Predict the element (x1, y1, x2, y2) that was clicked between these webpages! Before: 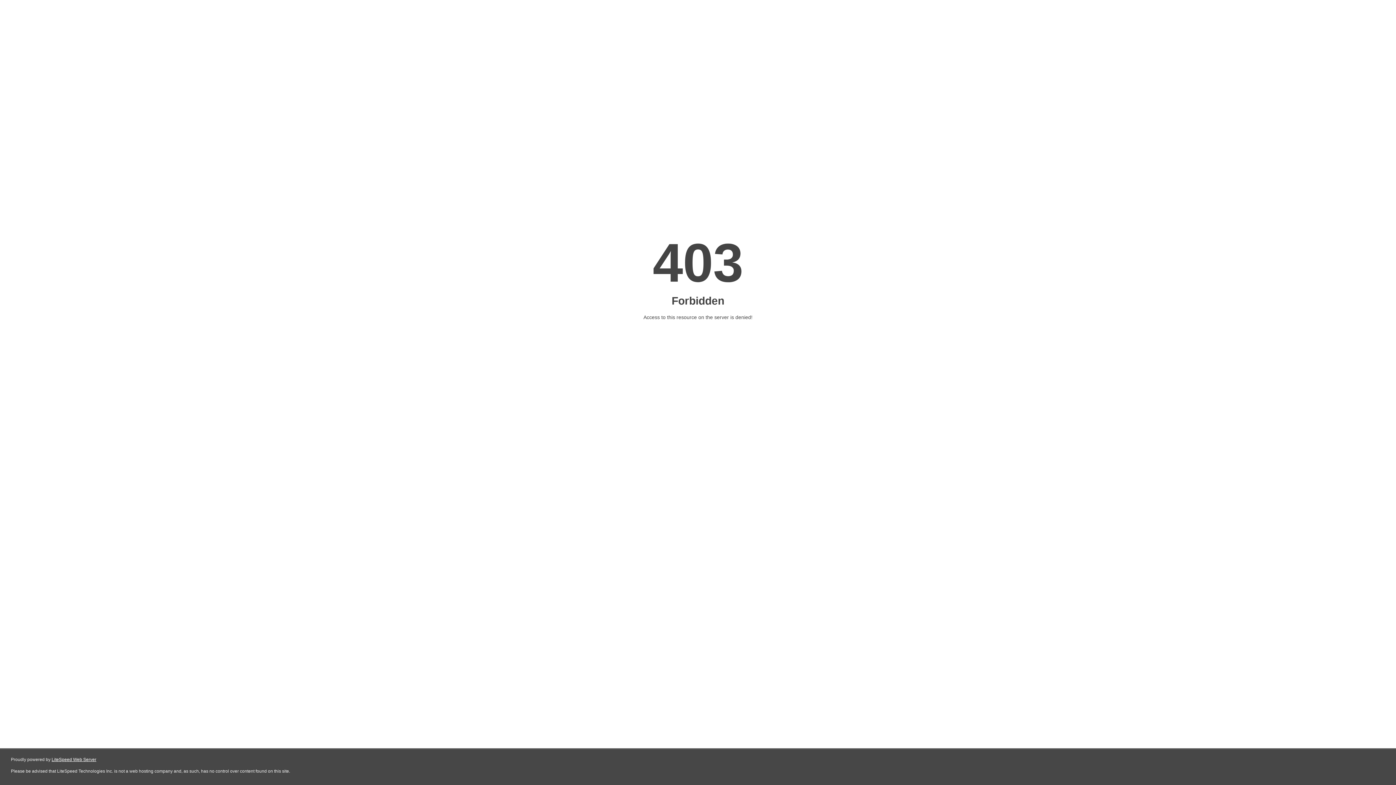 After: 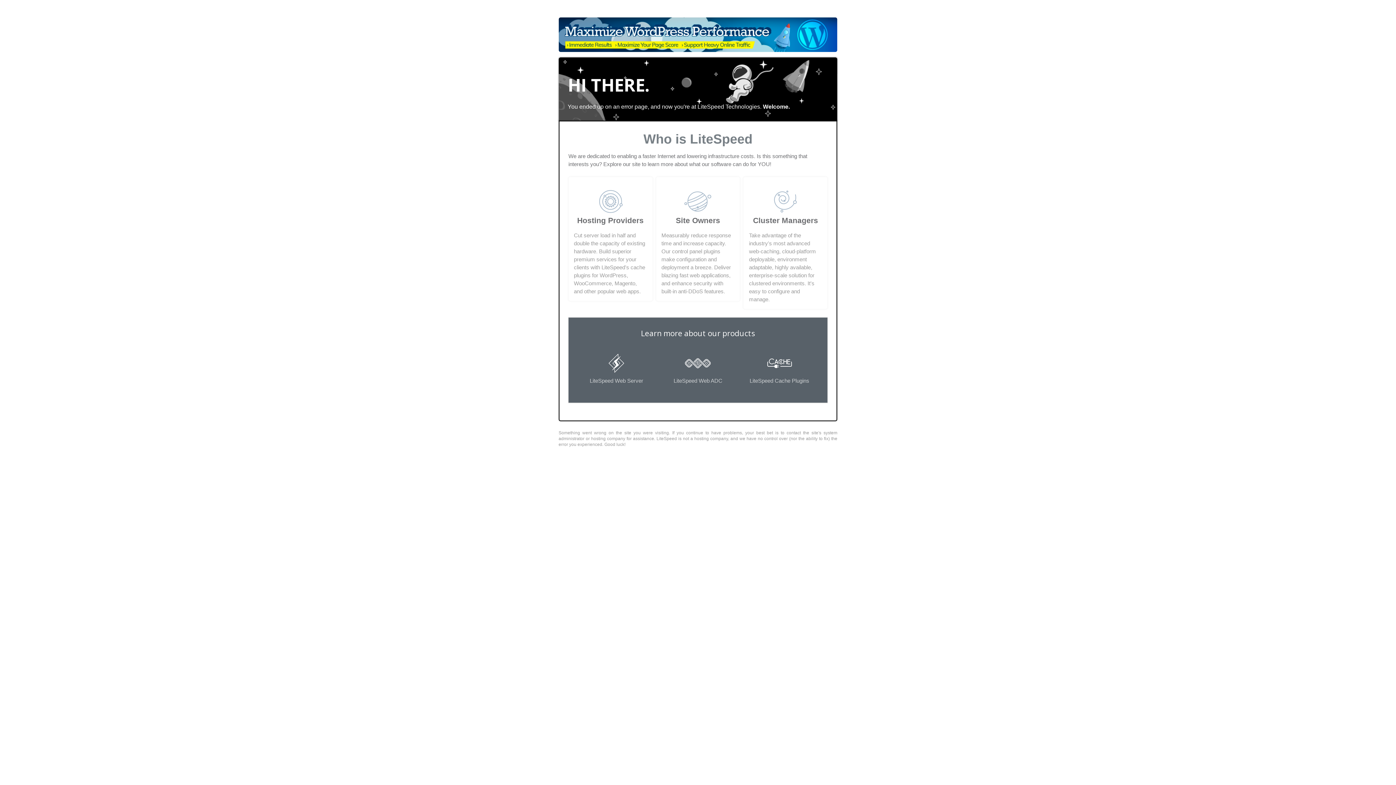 Action: bbox: (51, 757, 96, 762) label: LiteSpeed Web Server